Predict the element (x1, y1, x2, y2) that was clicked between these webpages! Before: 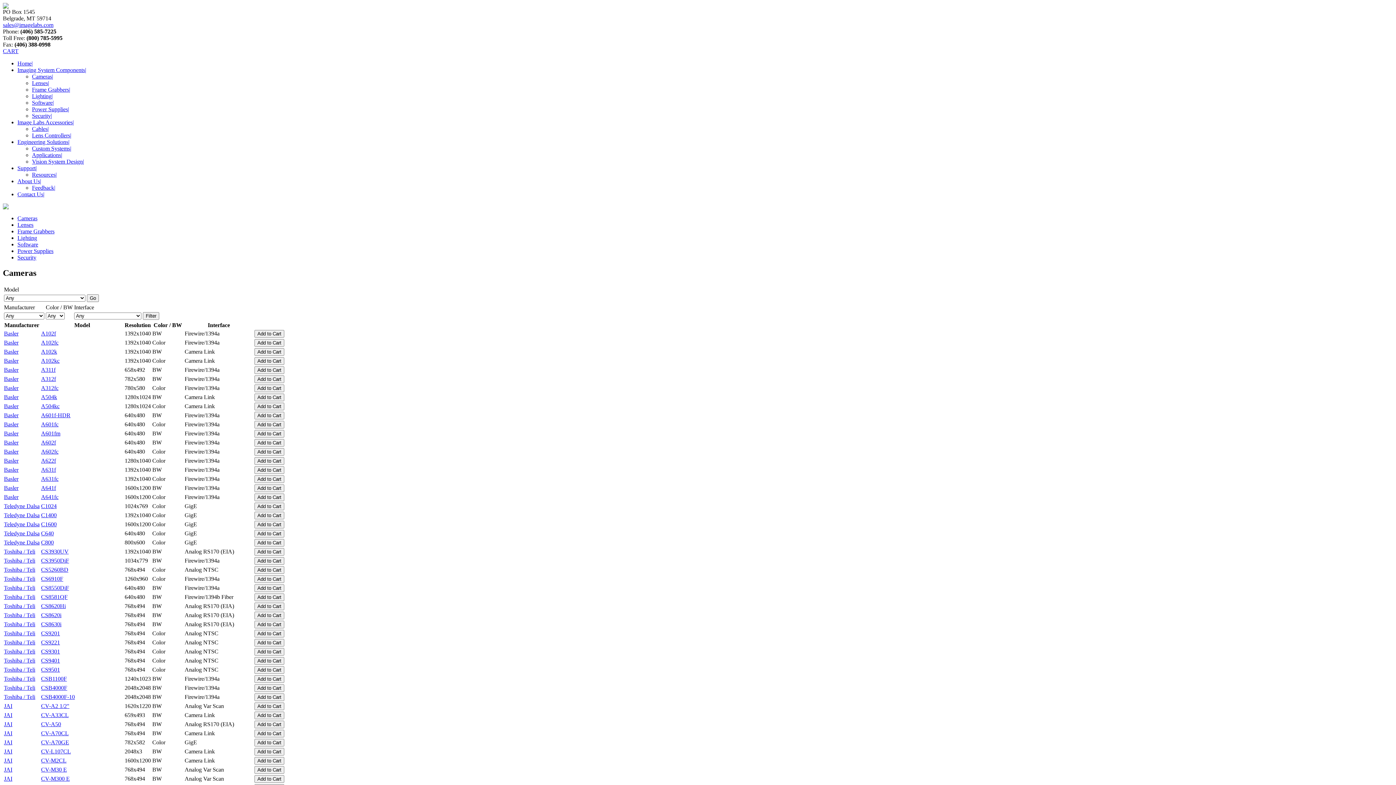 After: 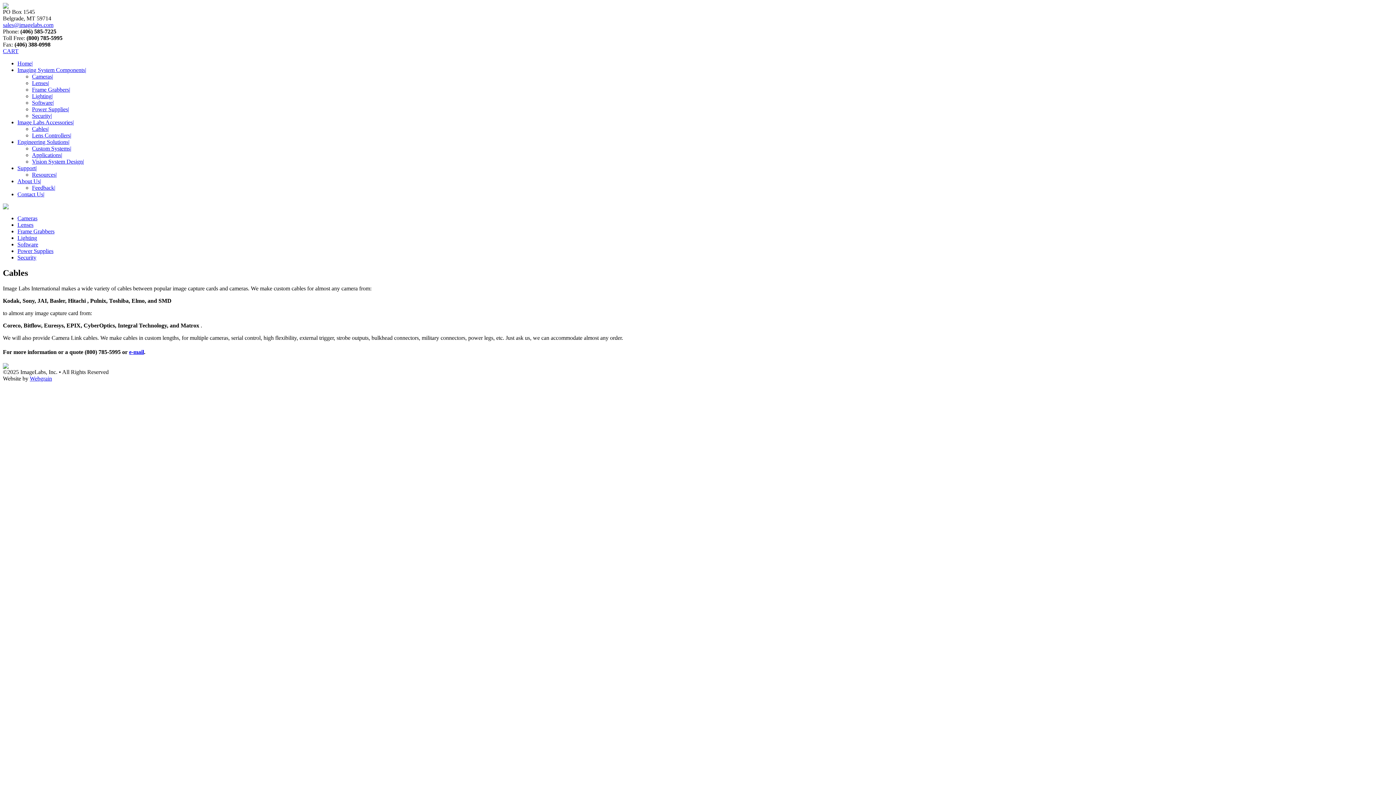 Action: label: Cables| bbox: (32, 125, 48, 132)